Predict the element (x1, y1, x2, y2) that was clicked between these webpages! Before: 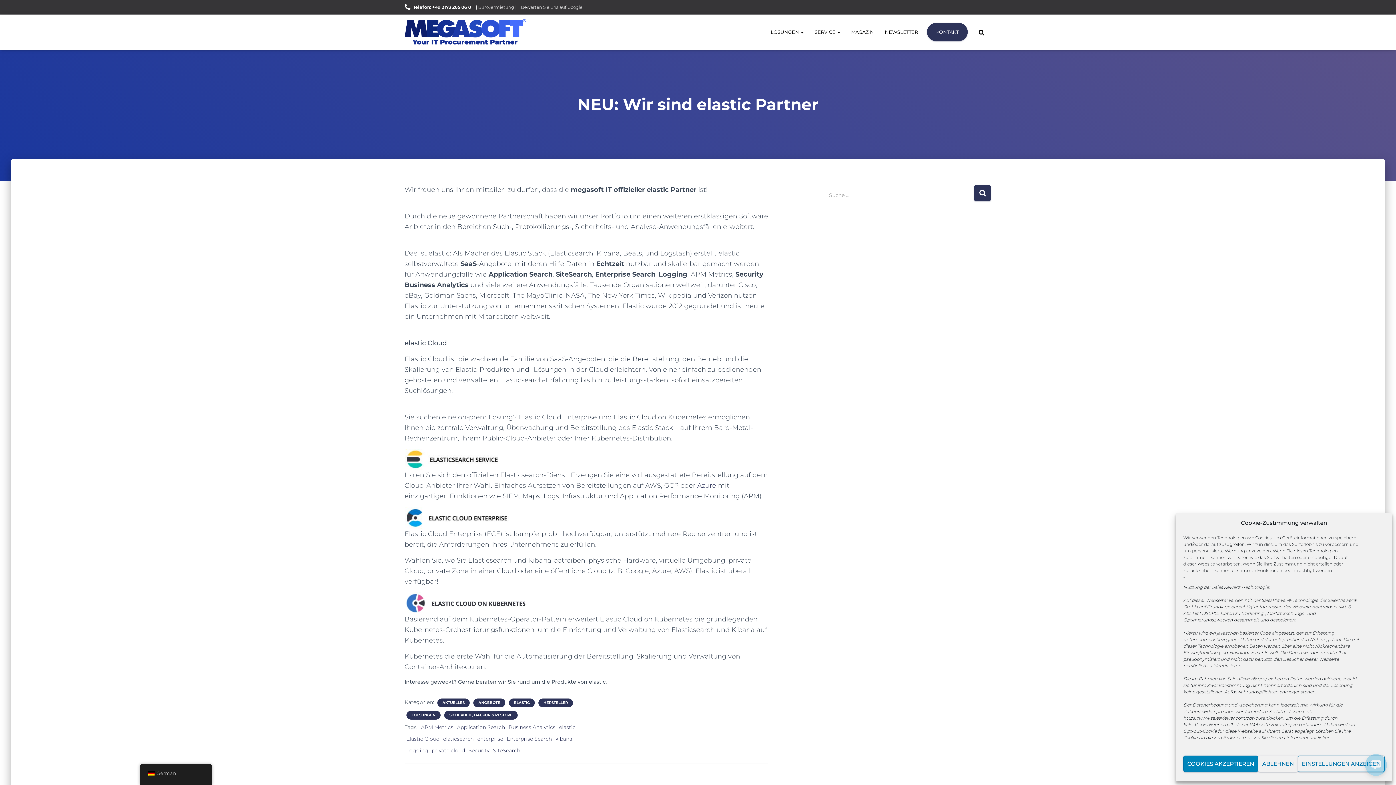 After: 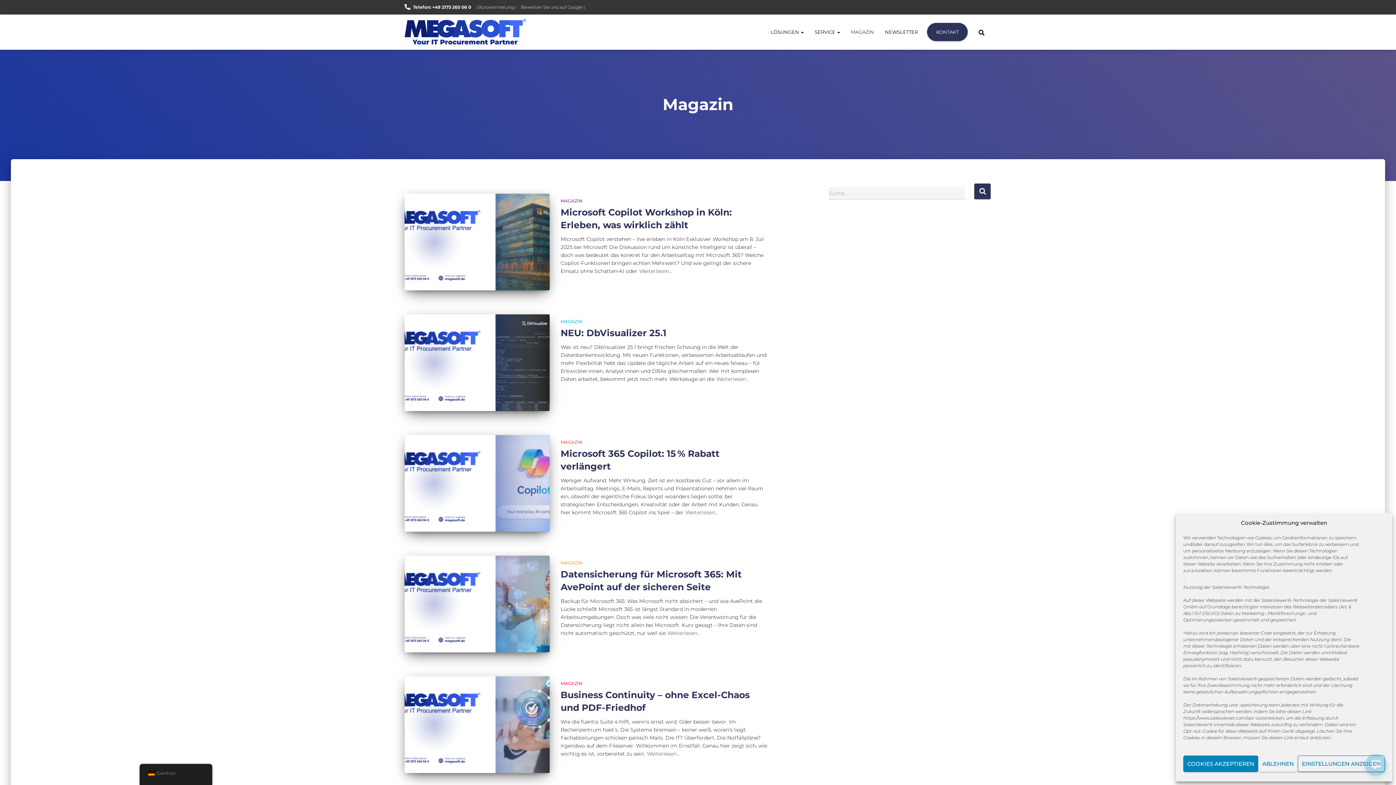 Action: label: MAGAZIN bbox: (845, 23, 879, 41)